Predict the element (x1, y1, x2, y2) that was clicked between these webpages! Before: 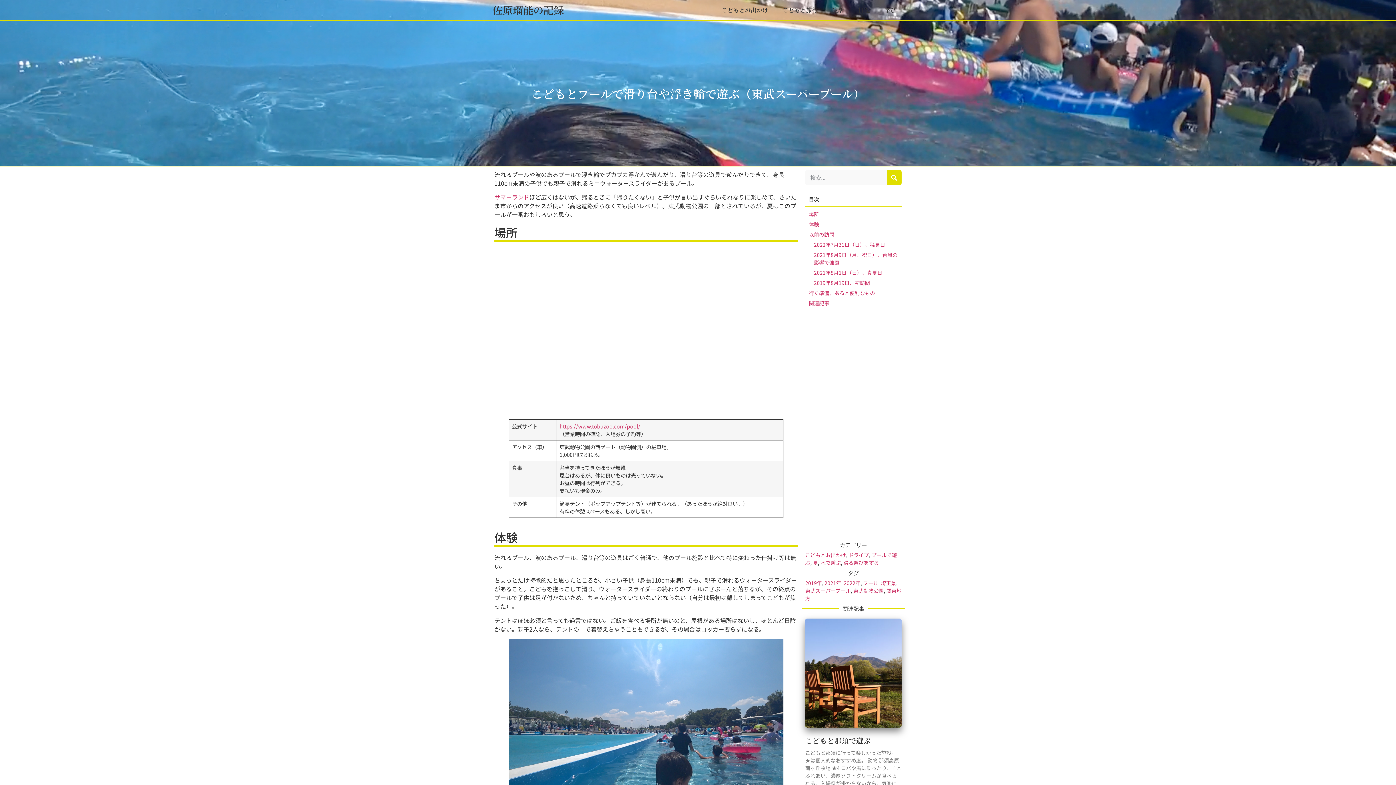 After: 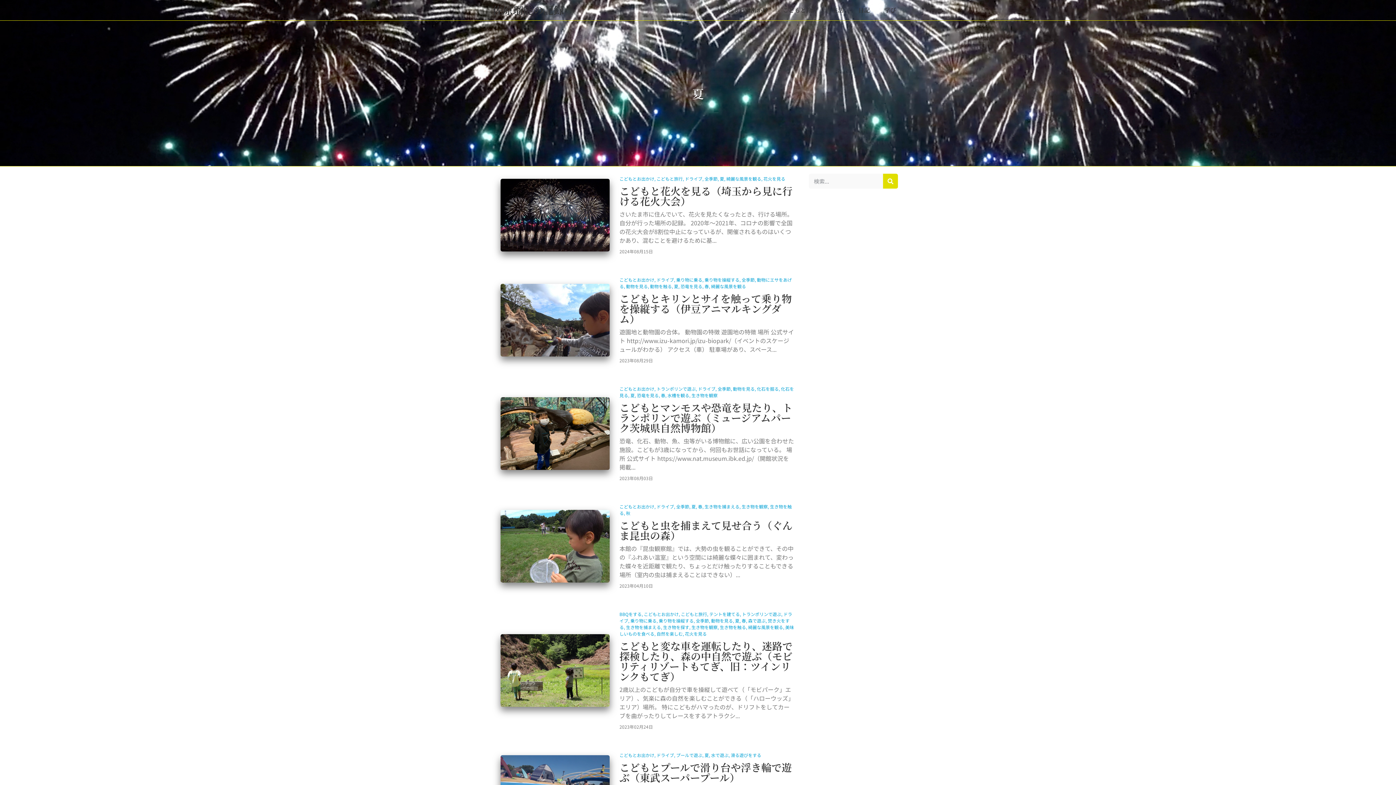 Action: bbox: (813, 559, 818, 566) label: 夏